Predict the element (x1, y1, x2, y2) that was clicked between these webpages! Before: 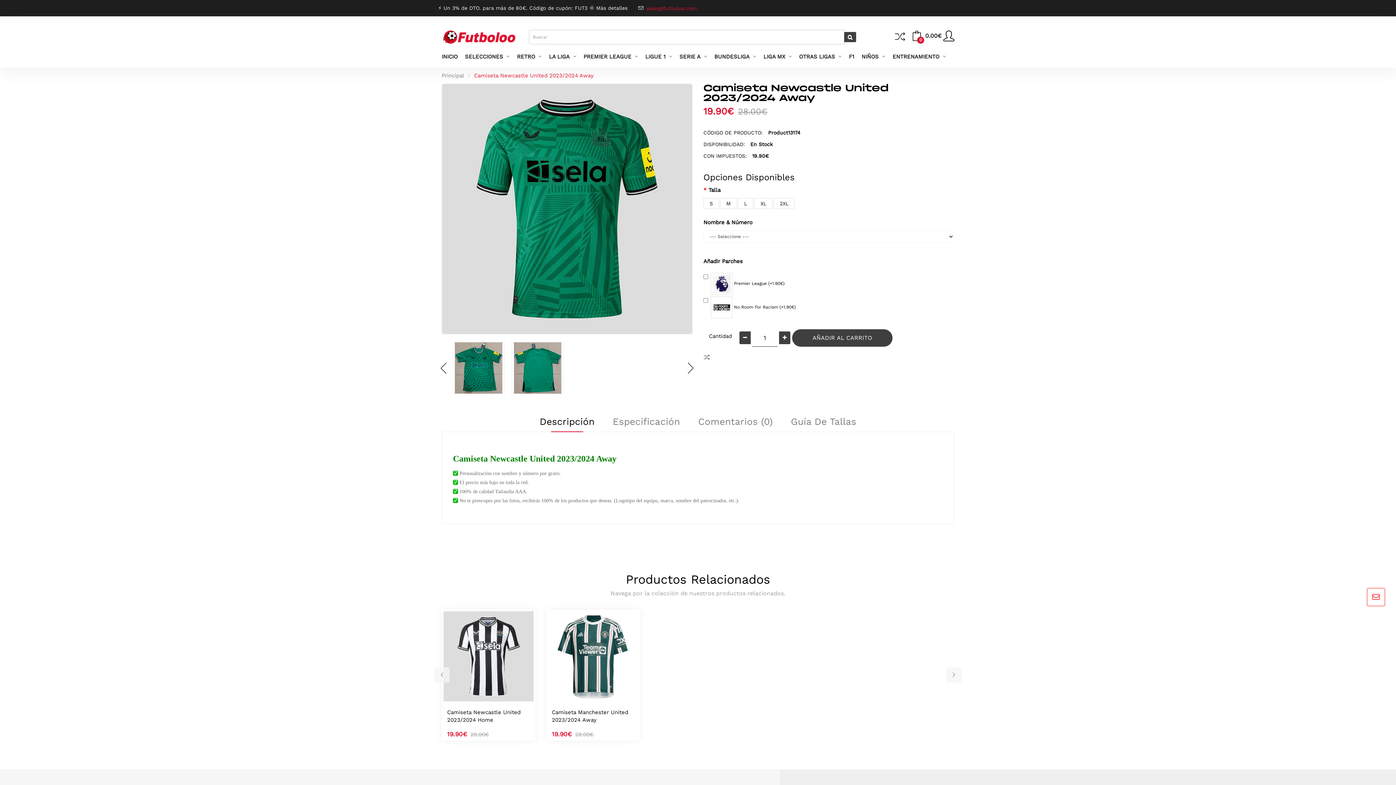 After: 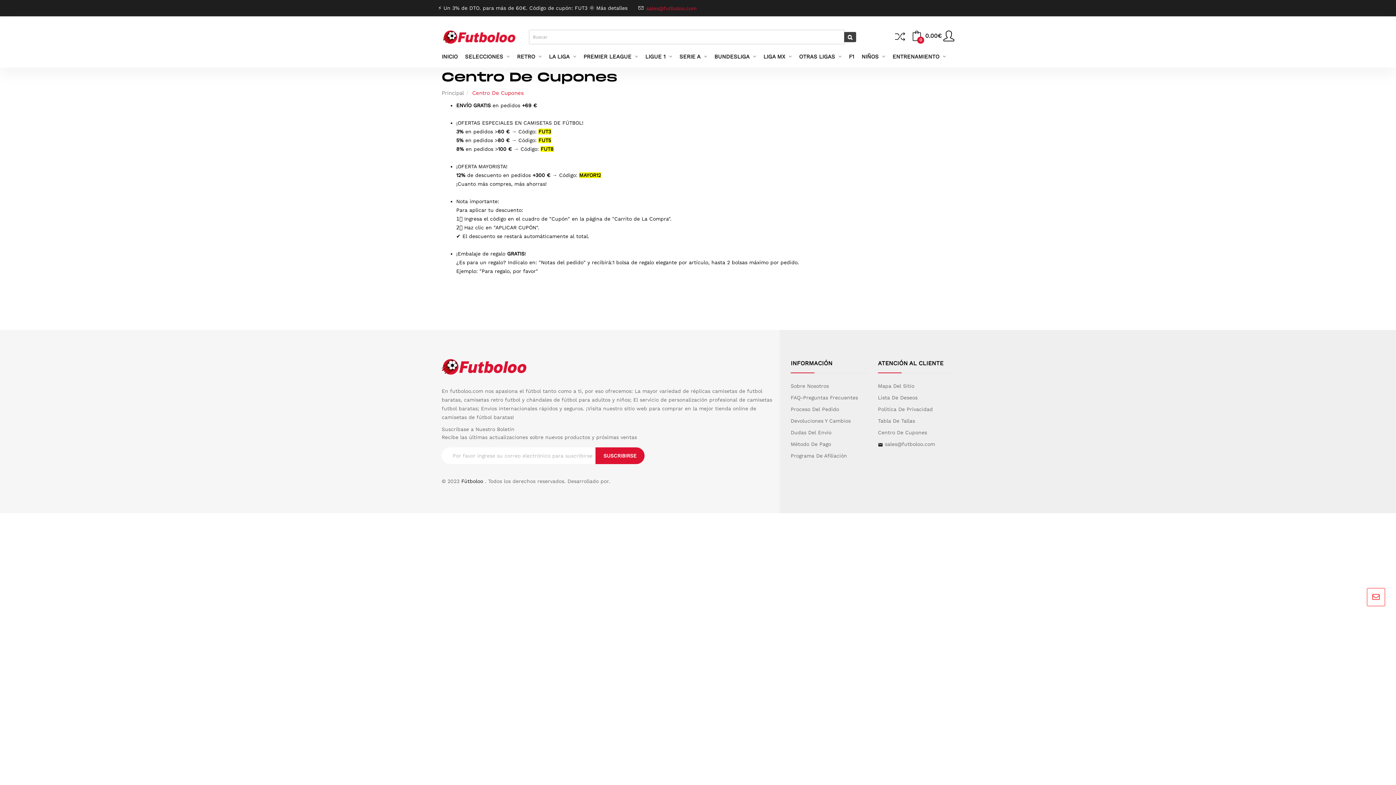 Action: label: ⚡ Un 3% de DTO. para más de 60€. Código de cupón: FUT3 🌞 Más detalles bbox: (438, 0, 627, 16)